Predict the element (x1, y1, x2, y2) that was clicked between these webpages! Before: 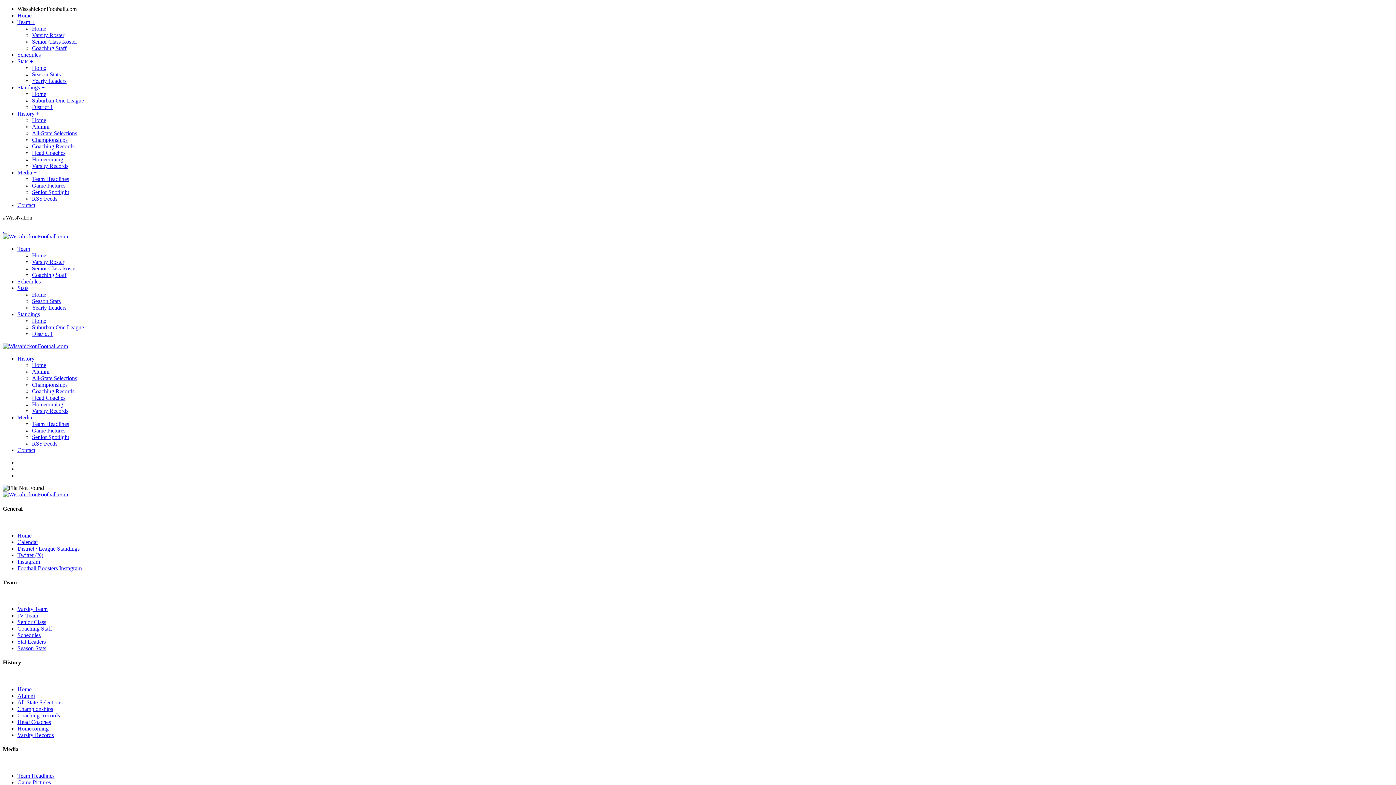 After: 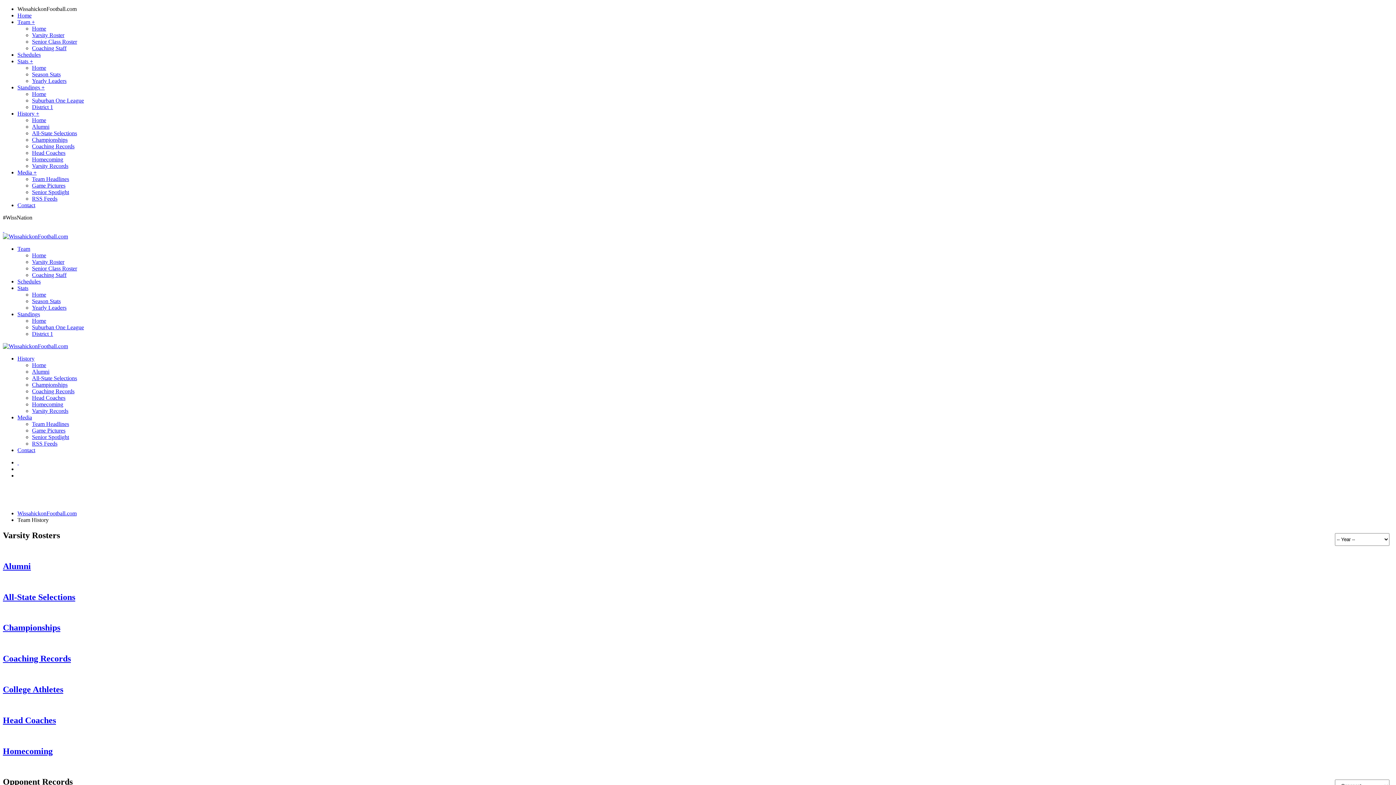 Action: label: Home bbox: (32, 362, 46, 368)